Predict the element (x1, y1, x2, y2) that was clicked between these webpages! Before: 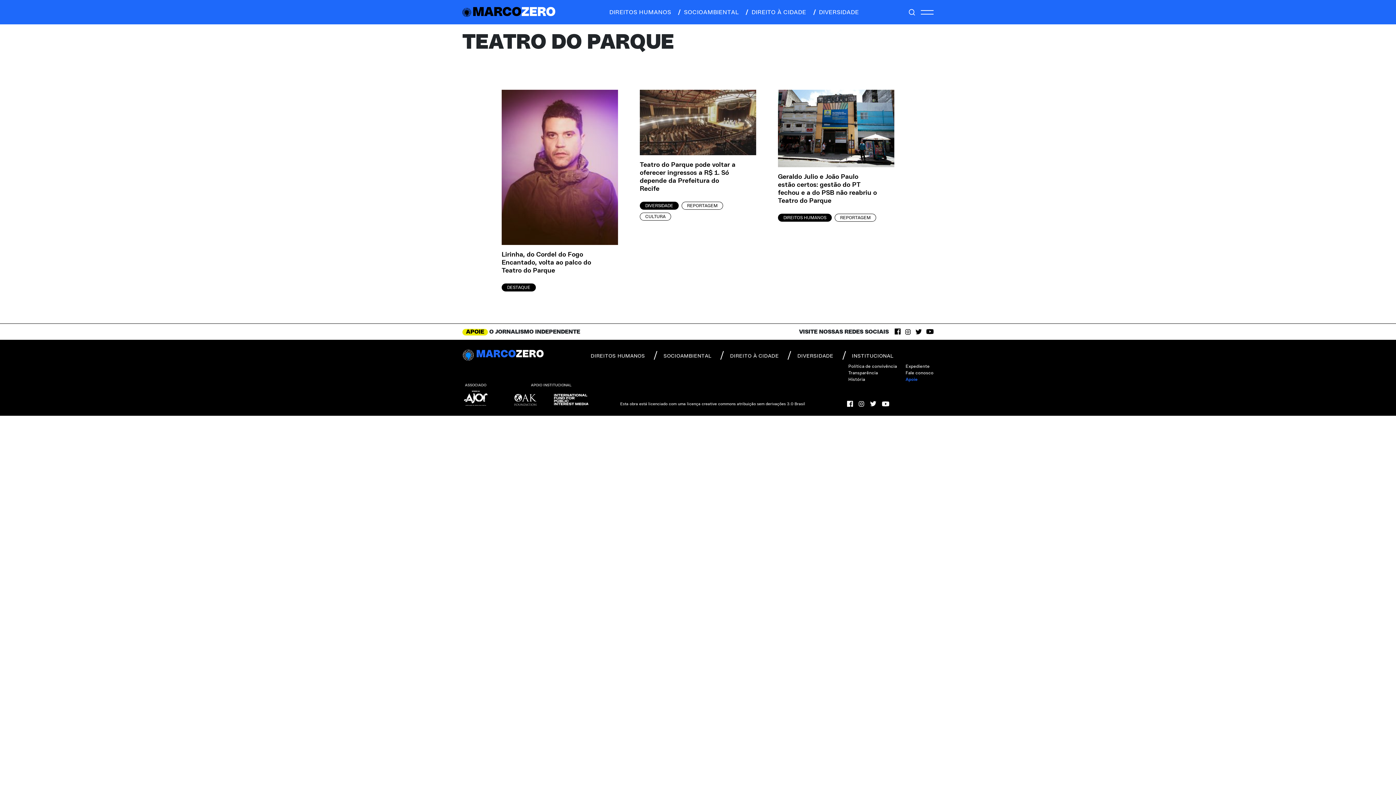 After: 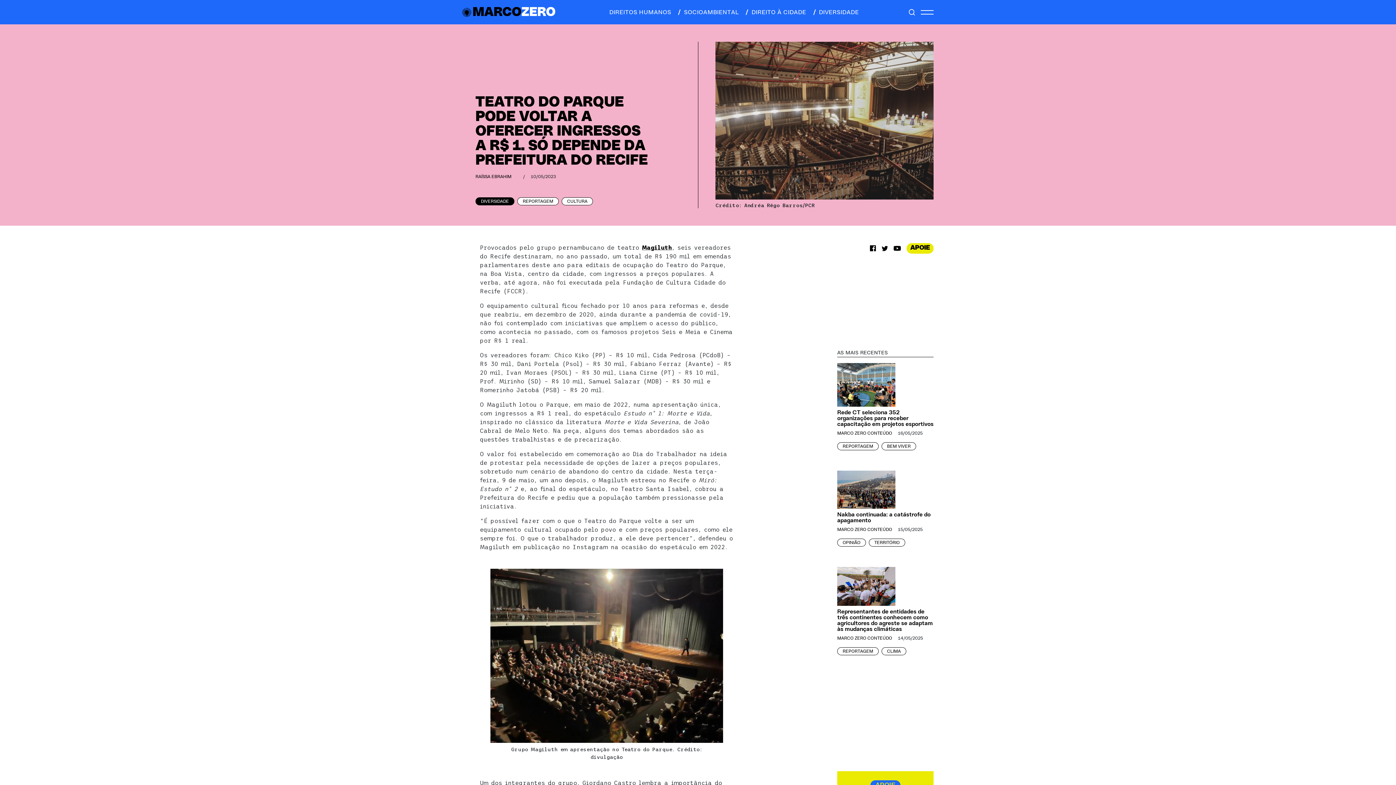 Action: bbox: (640, 89, 756, 155)